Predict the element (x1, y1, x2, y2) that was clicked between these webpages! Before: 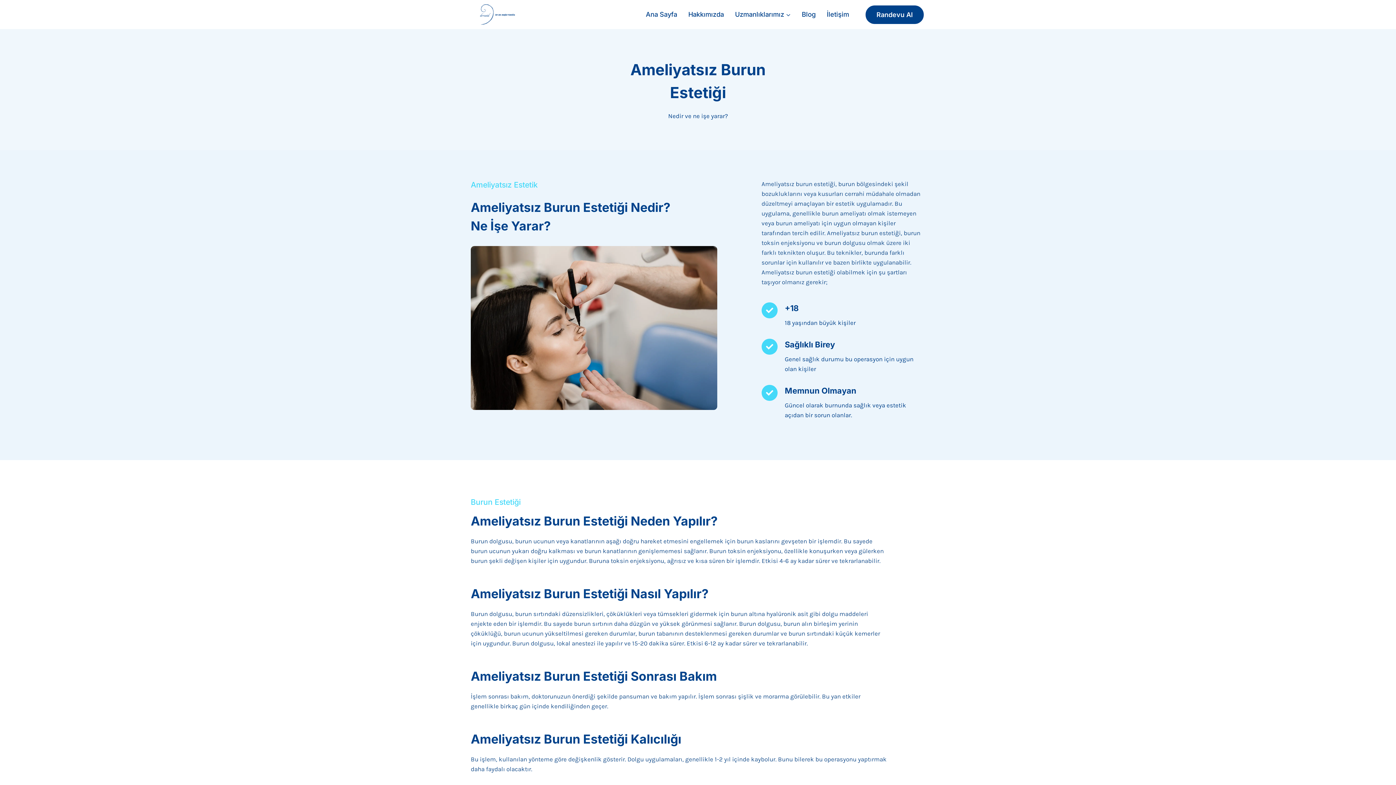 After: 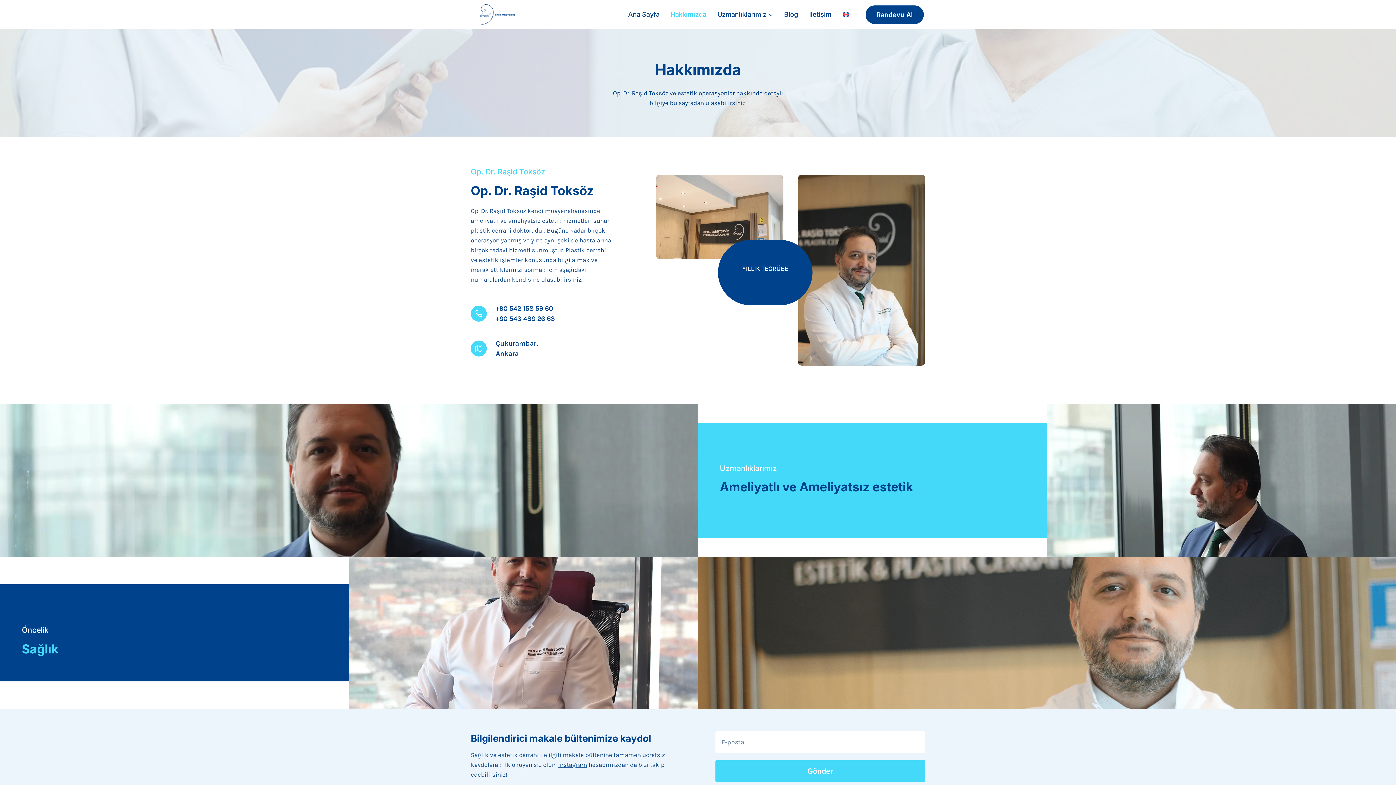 Action: label: Hakkımızda bbox: (682, 8, 729, 20)